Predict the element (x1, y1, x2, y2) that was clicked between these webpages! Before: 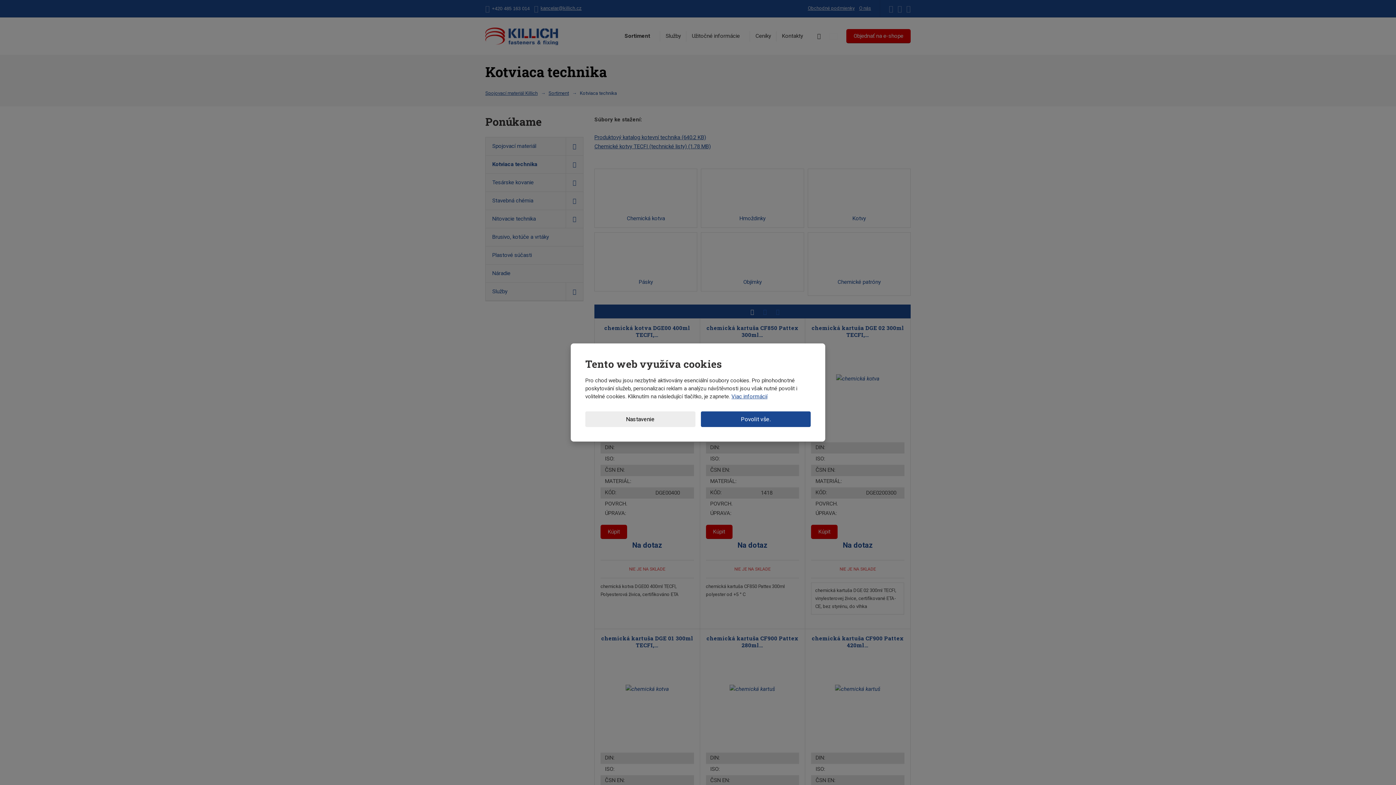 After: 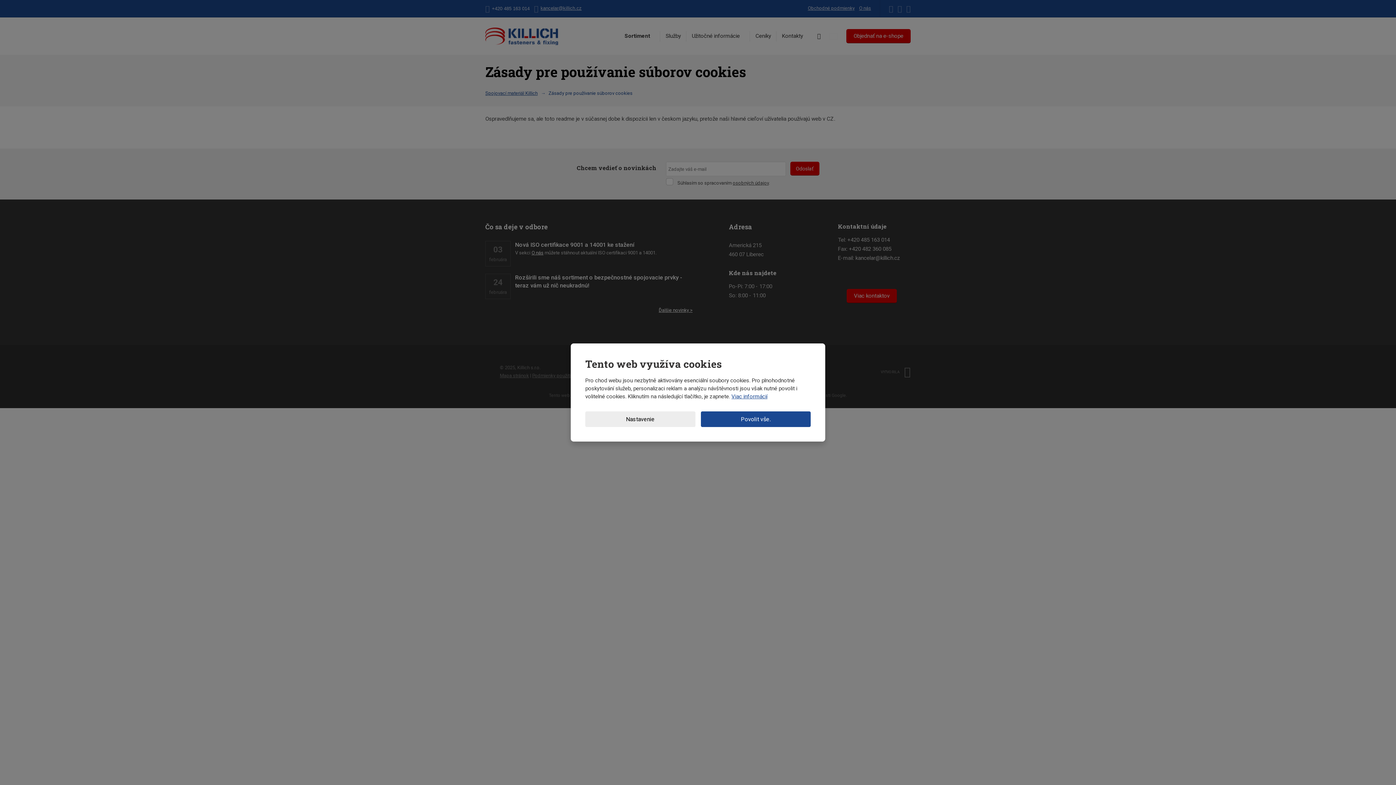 Action: label: Viac informácií bbox: (731, 393, 767, 400)